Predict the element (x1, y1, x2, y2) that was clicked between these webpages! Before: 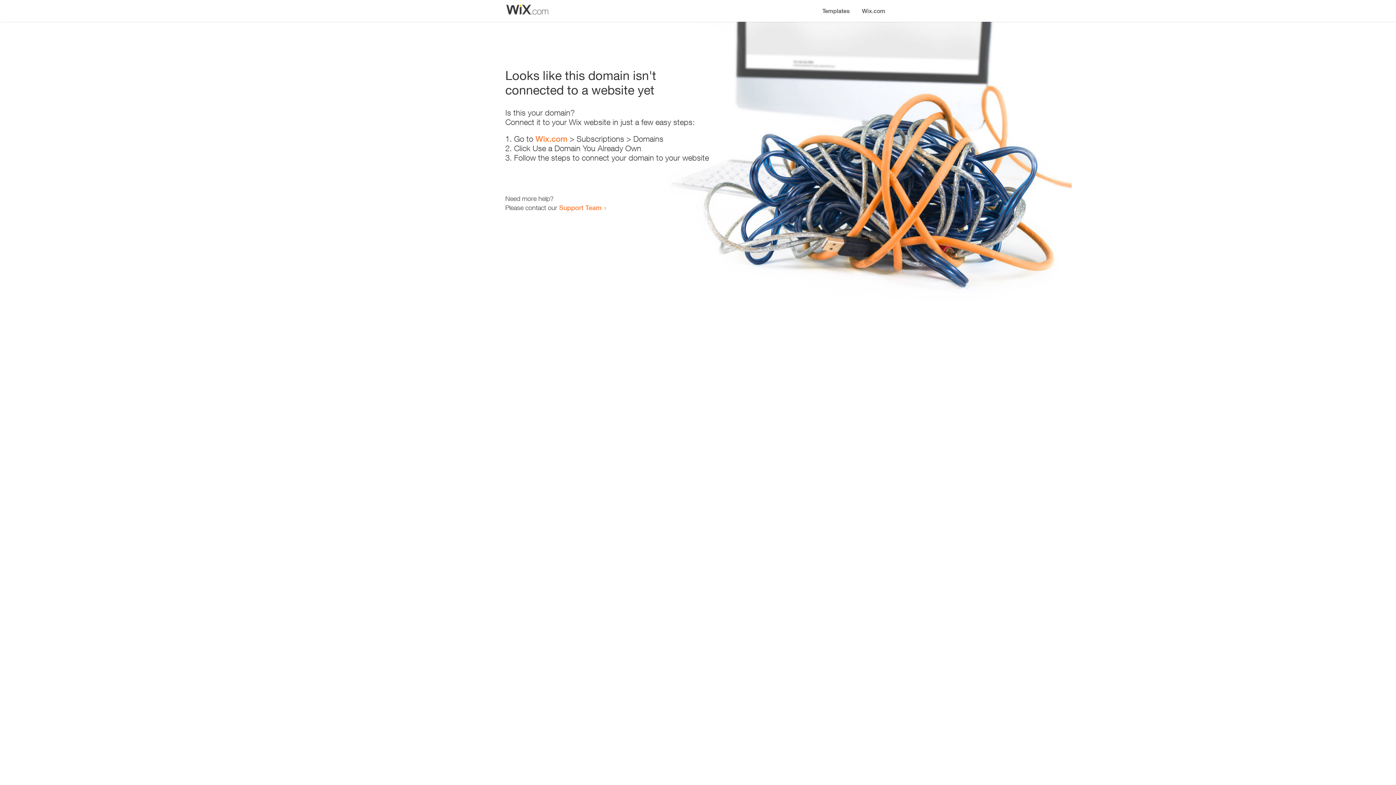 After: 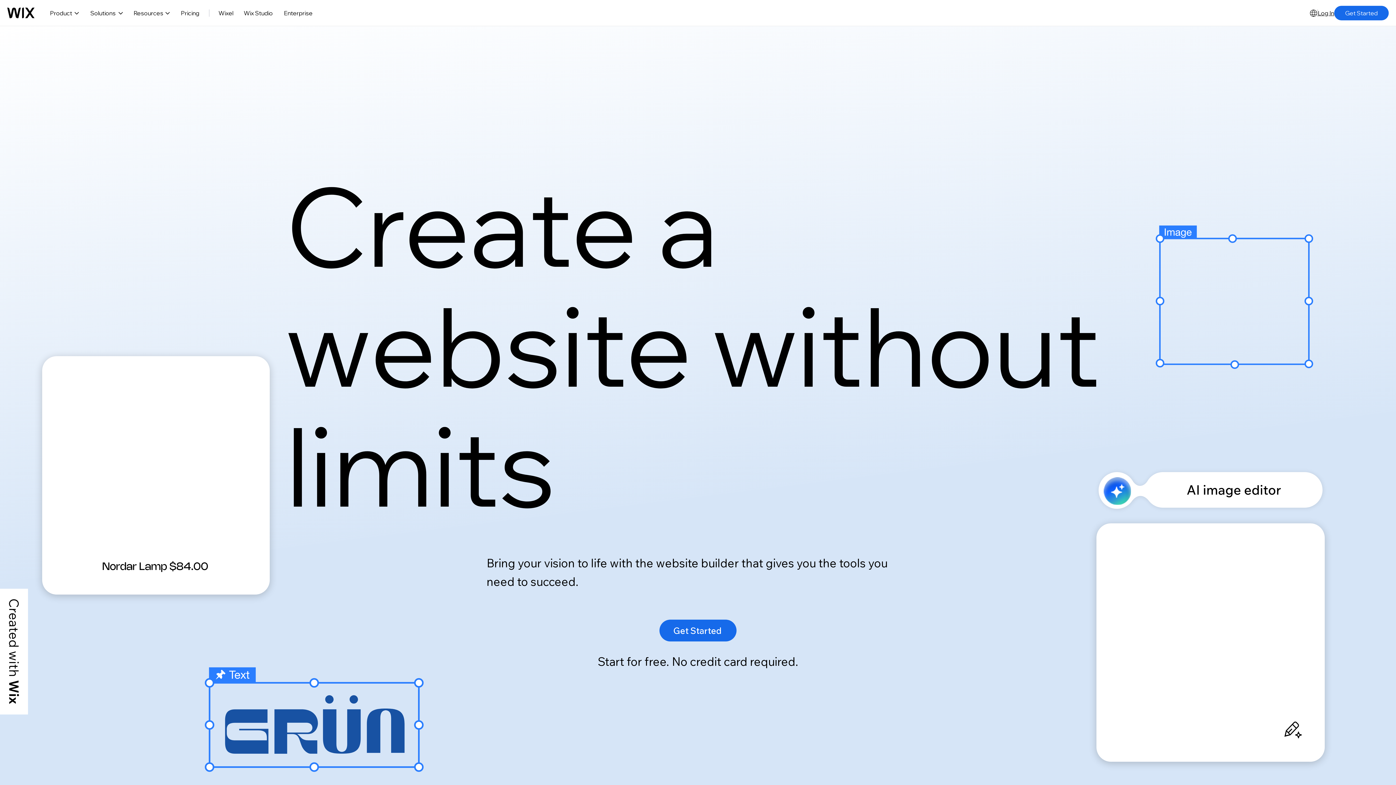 Action: label: Wix.com bbox: (856, 0, 890, 14)